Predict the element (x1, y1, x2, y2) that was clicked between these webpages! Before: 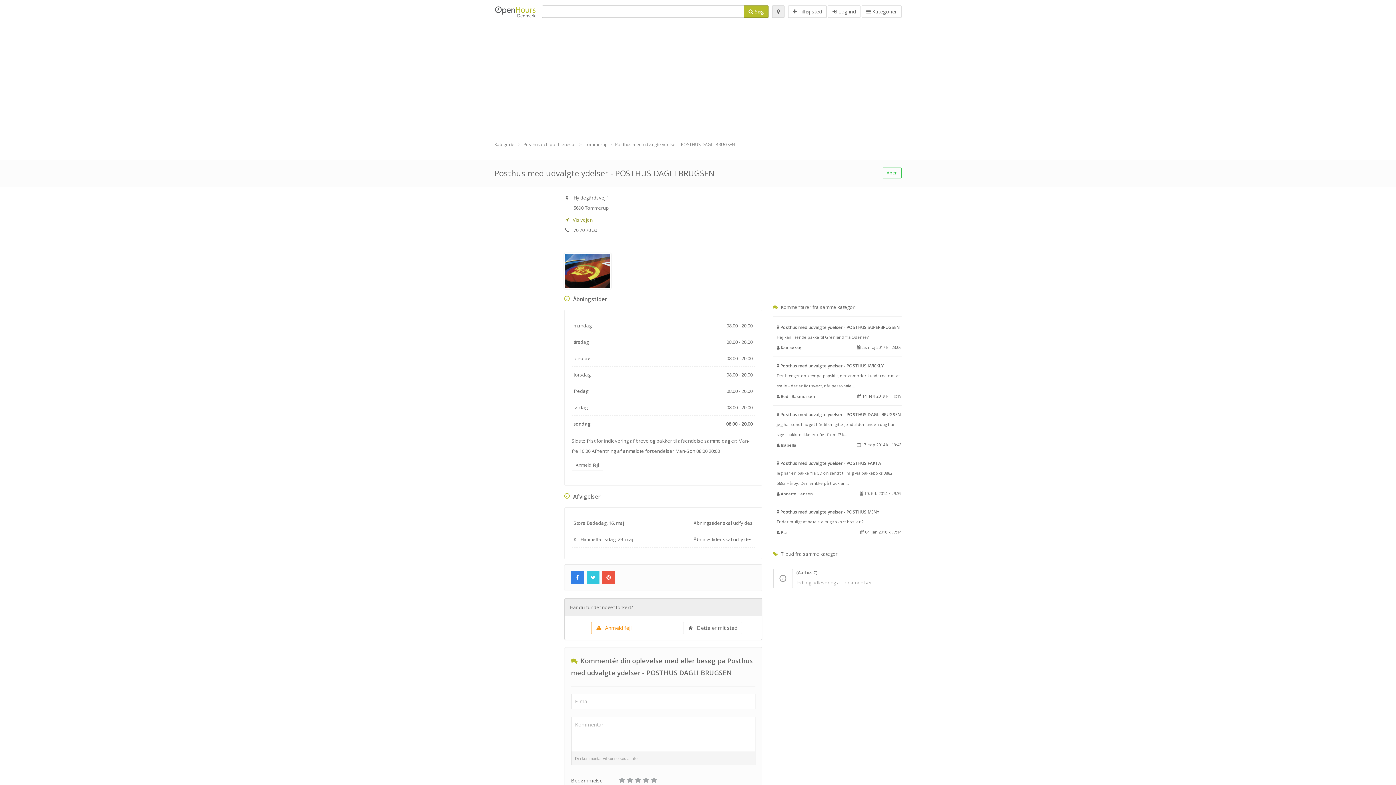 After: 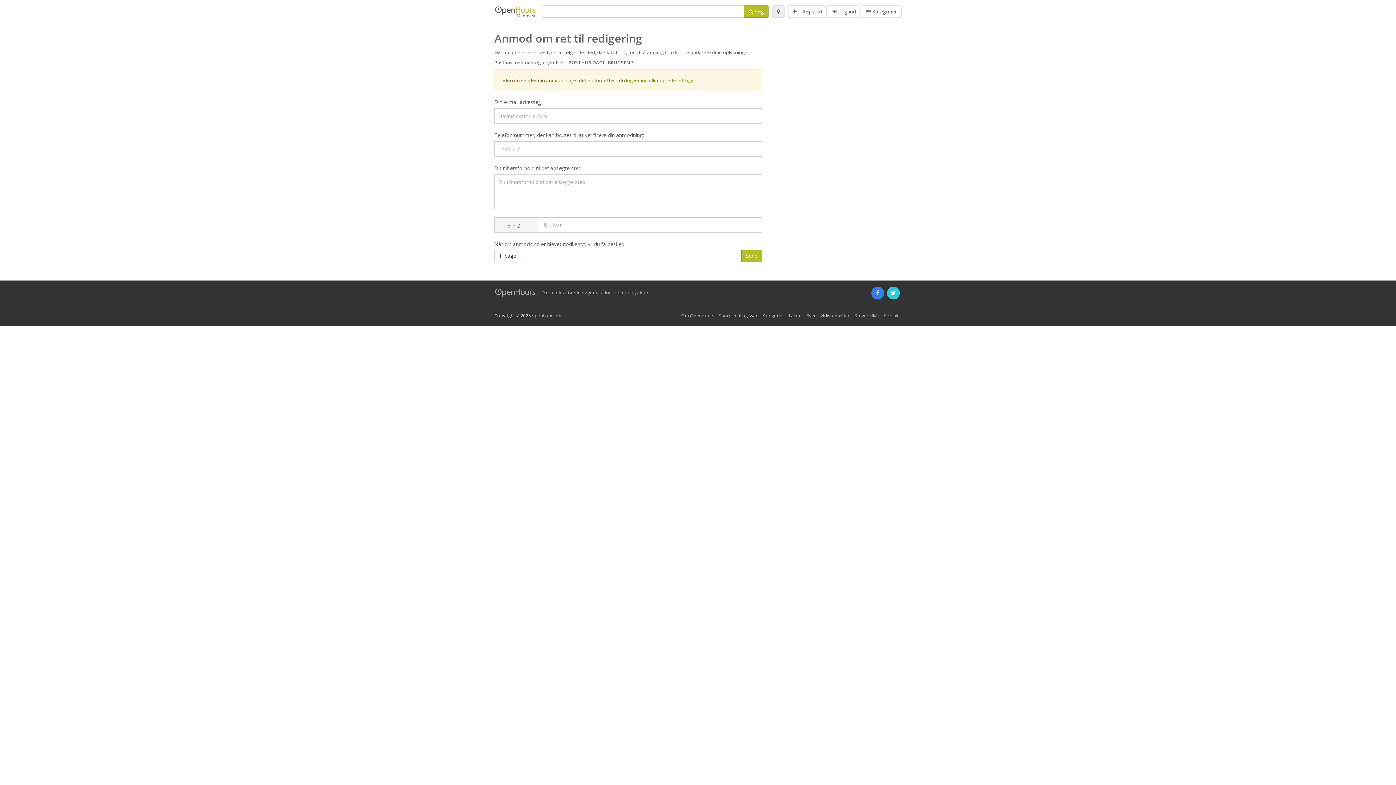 Action: label:  Dette er mit sted bbox: (683, 622, 742, 634)